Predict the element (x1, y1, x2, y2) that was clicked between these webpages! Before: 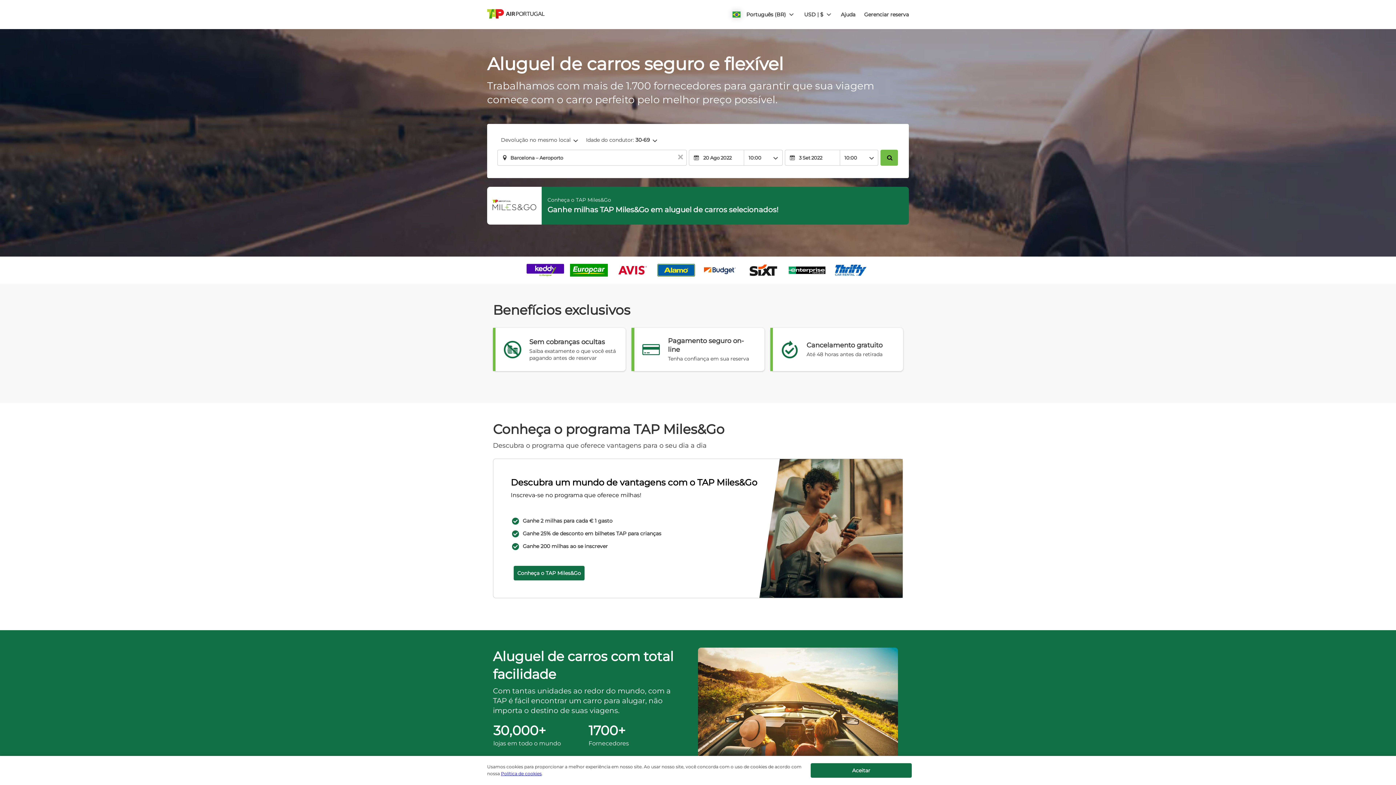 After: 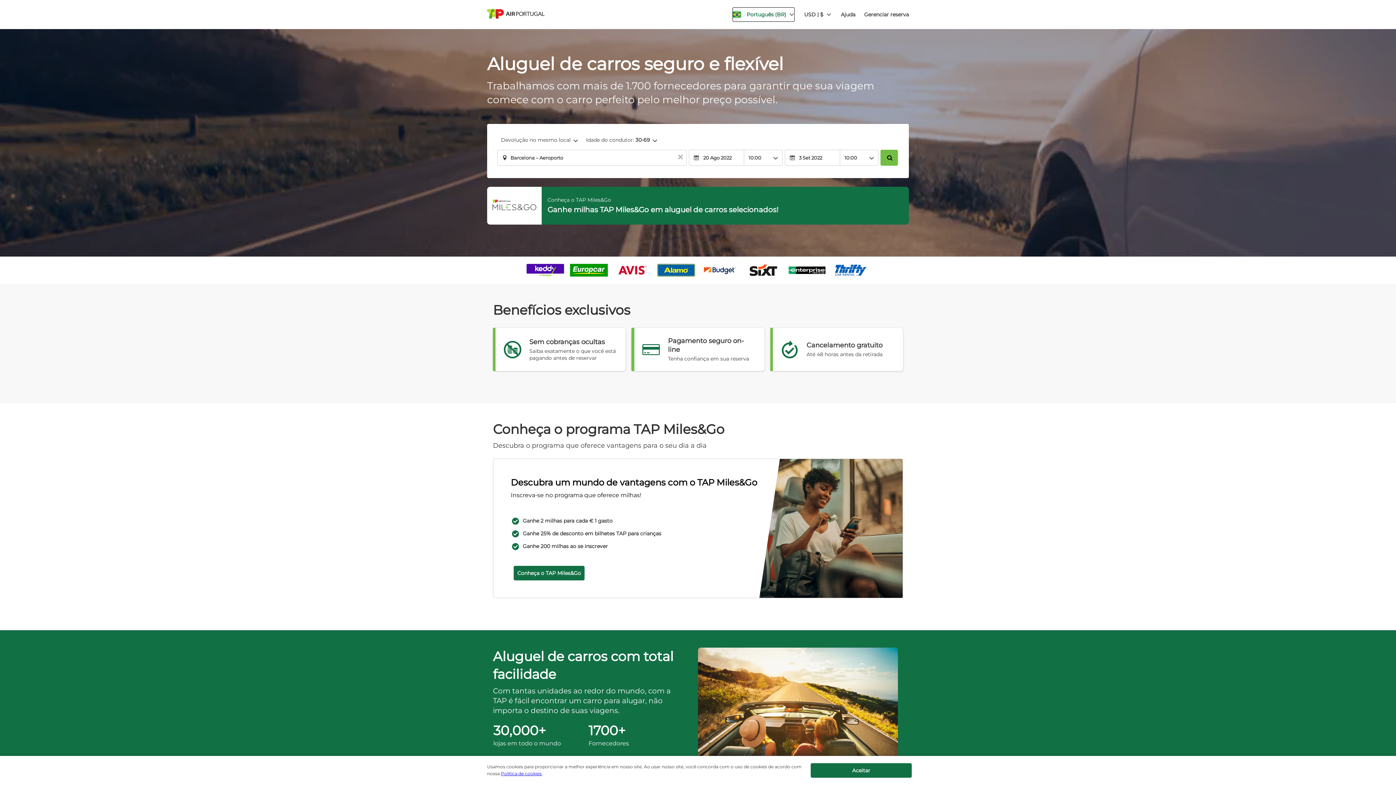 Action: bbox: (732, 7, 794, 21) label: button